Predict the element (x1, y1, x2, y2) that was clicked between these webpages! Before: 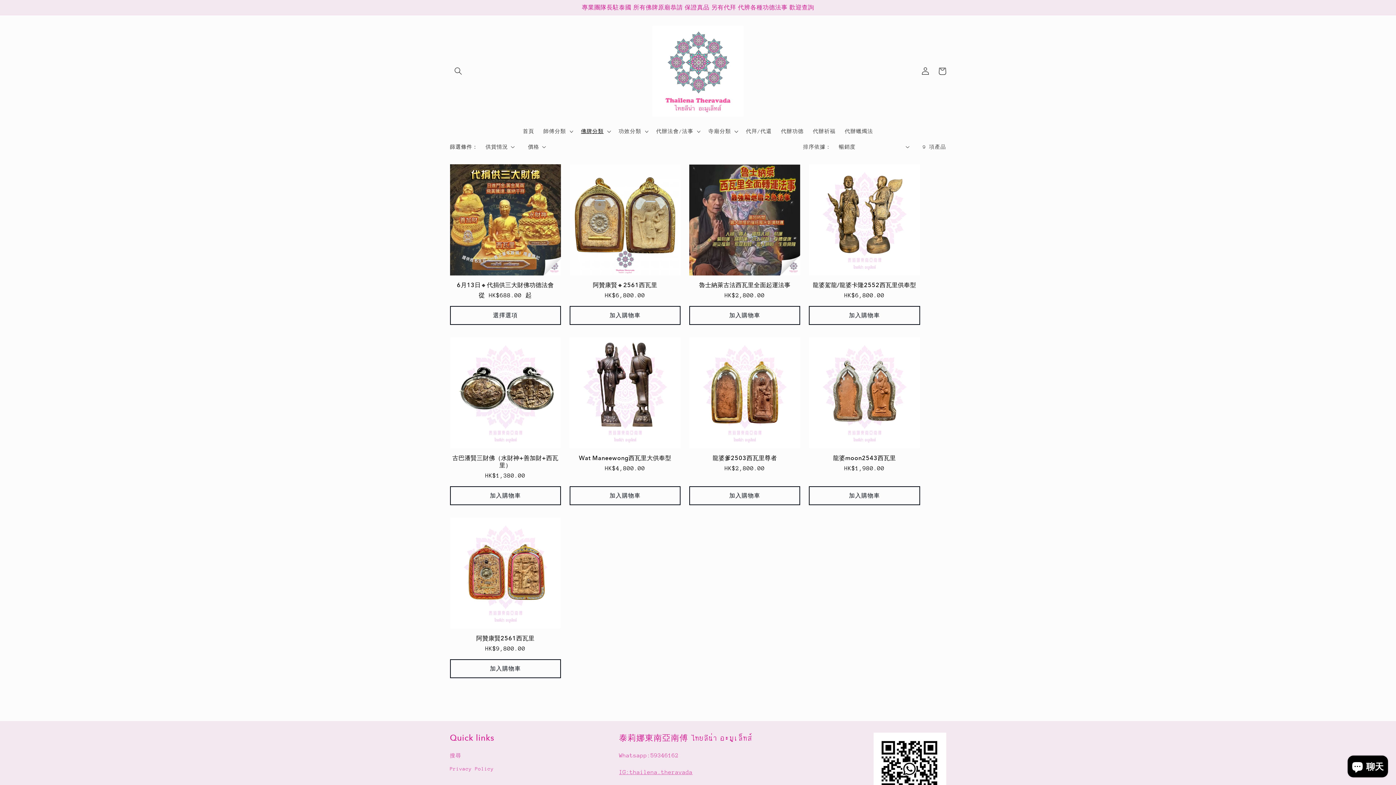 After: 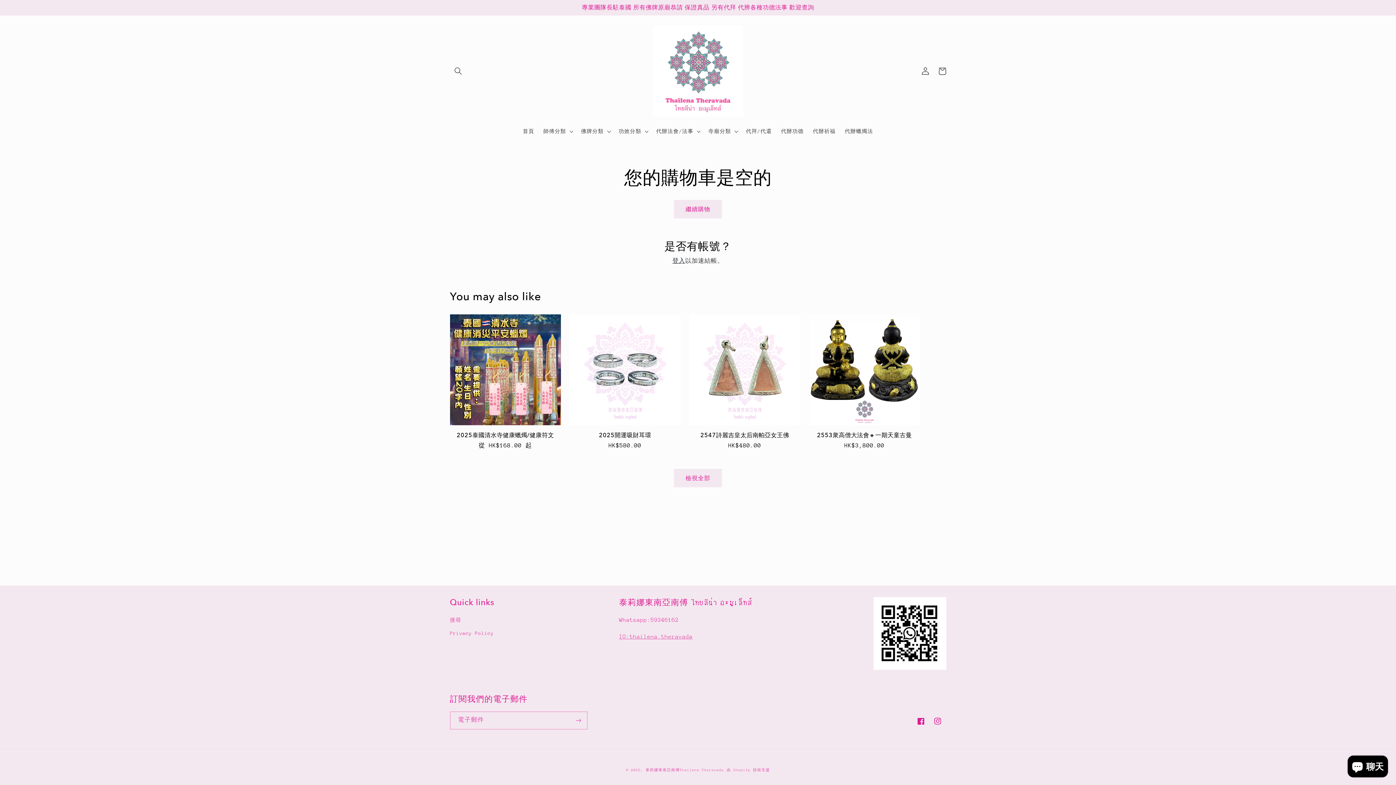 Action: label: 購物車 bbox: (934, 62, 950, 79)